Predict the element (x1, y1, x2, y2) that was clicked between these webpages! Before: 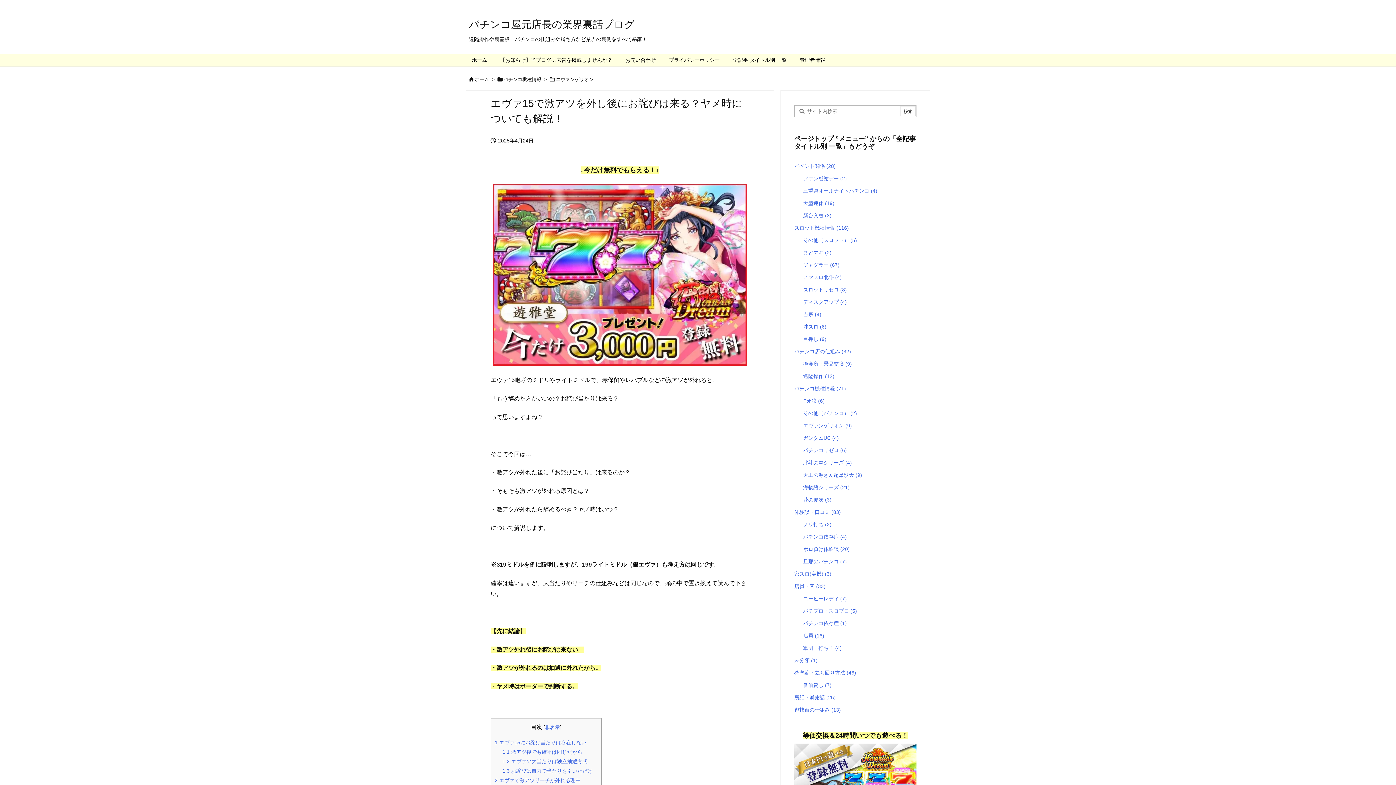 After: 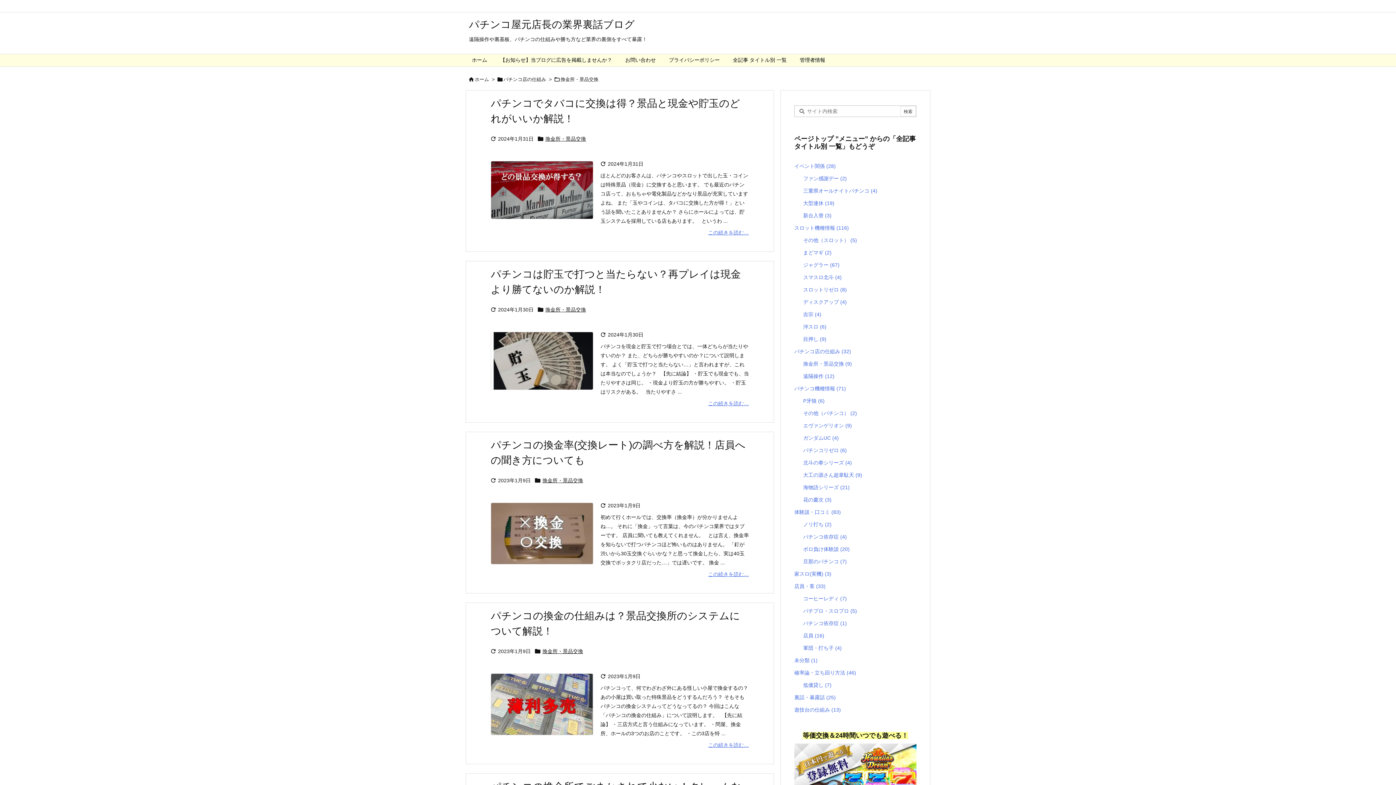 Action: label: 換金所・景品交換 (9) bbox: (803, 357, 913, 370)